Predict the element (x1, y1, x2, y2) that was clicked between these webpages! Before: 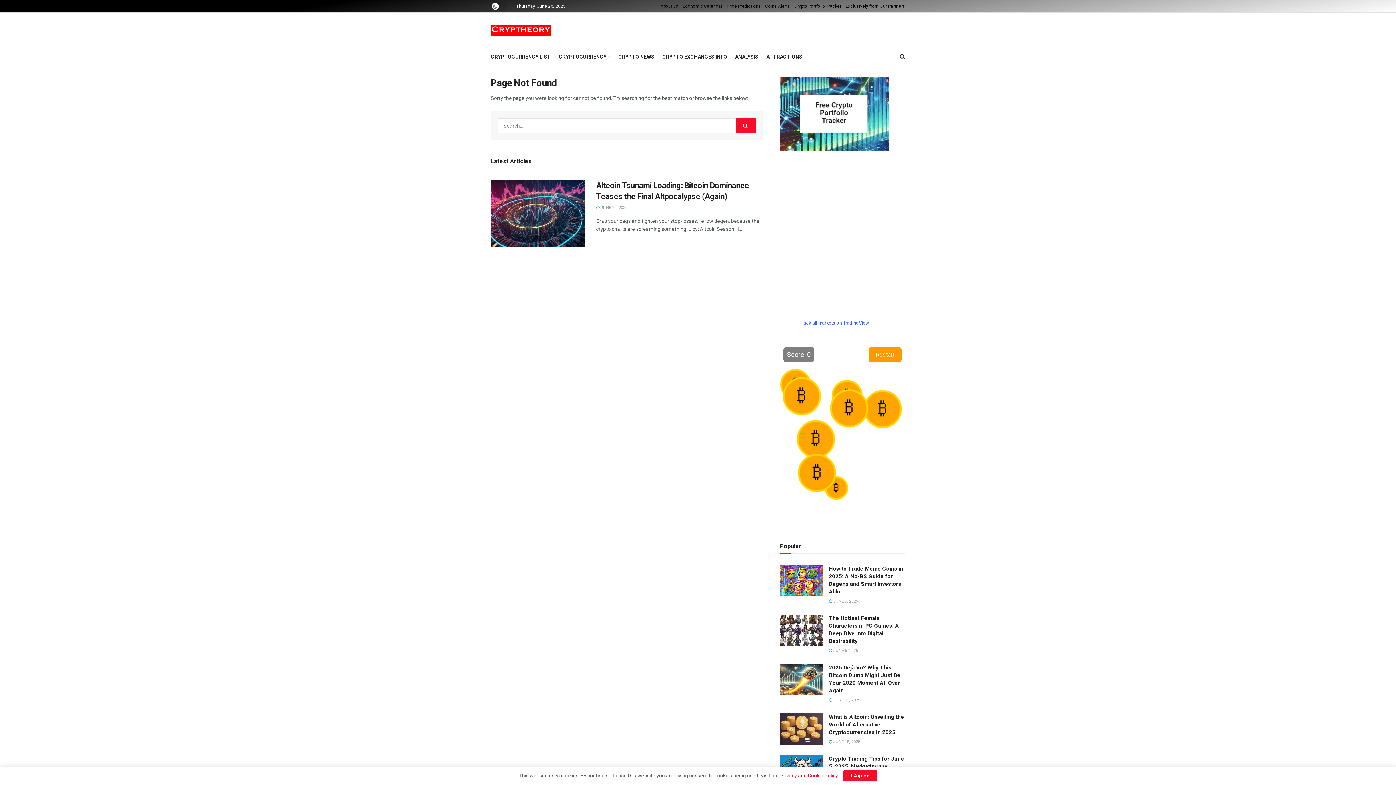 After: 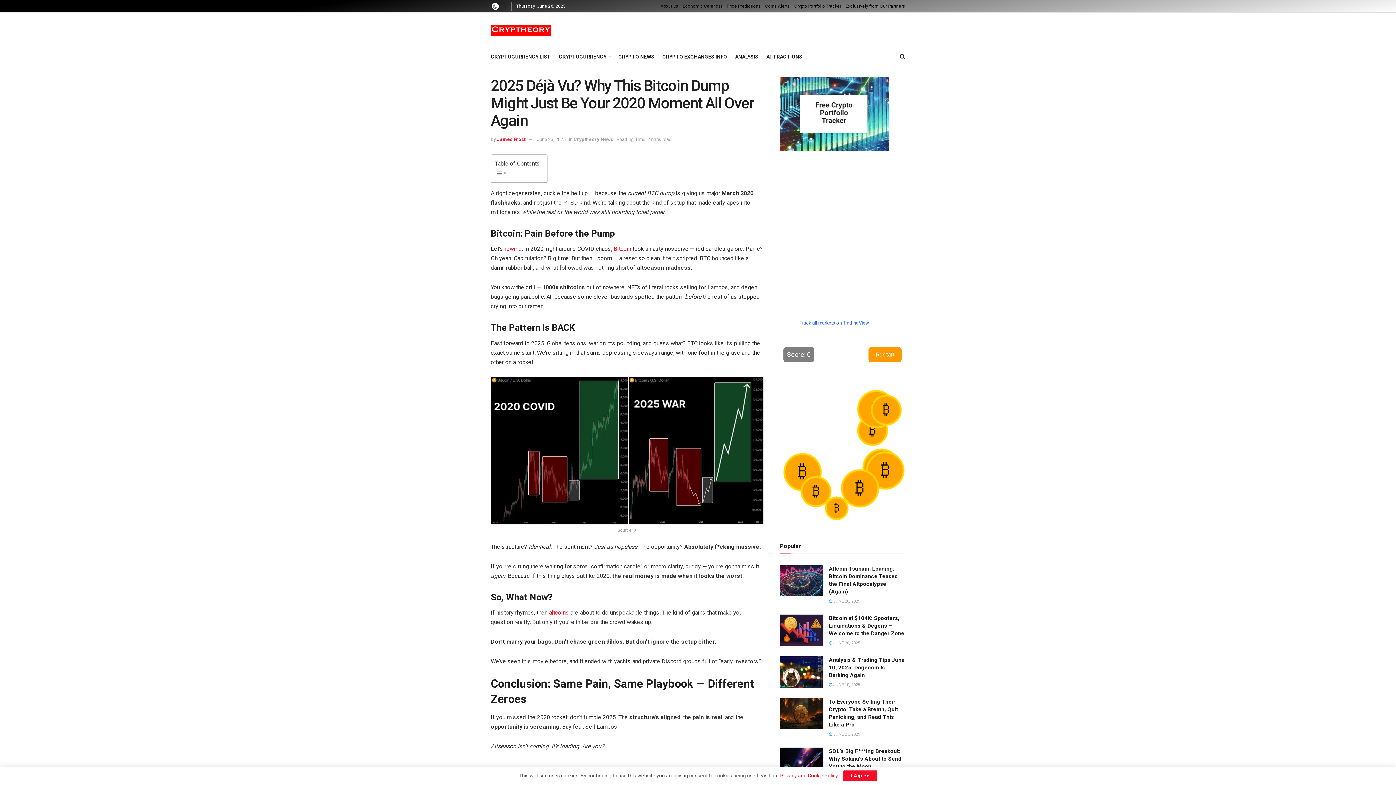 Action: bbox: (829, 698, 860, 702) label:  JUNE 23, 2025